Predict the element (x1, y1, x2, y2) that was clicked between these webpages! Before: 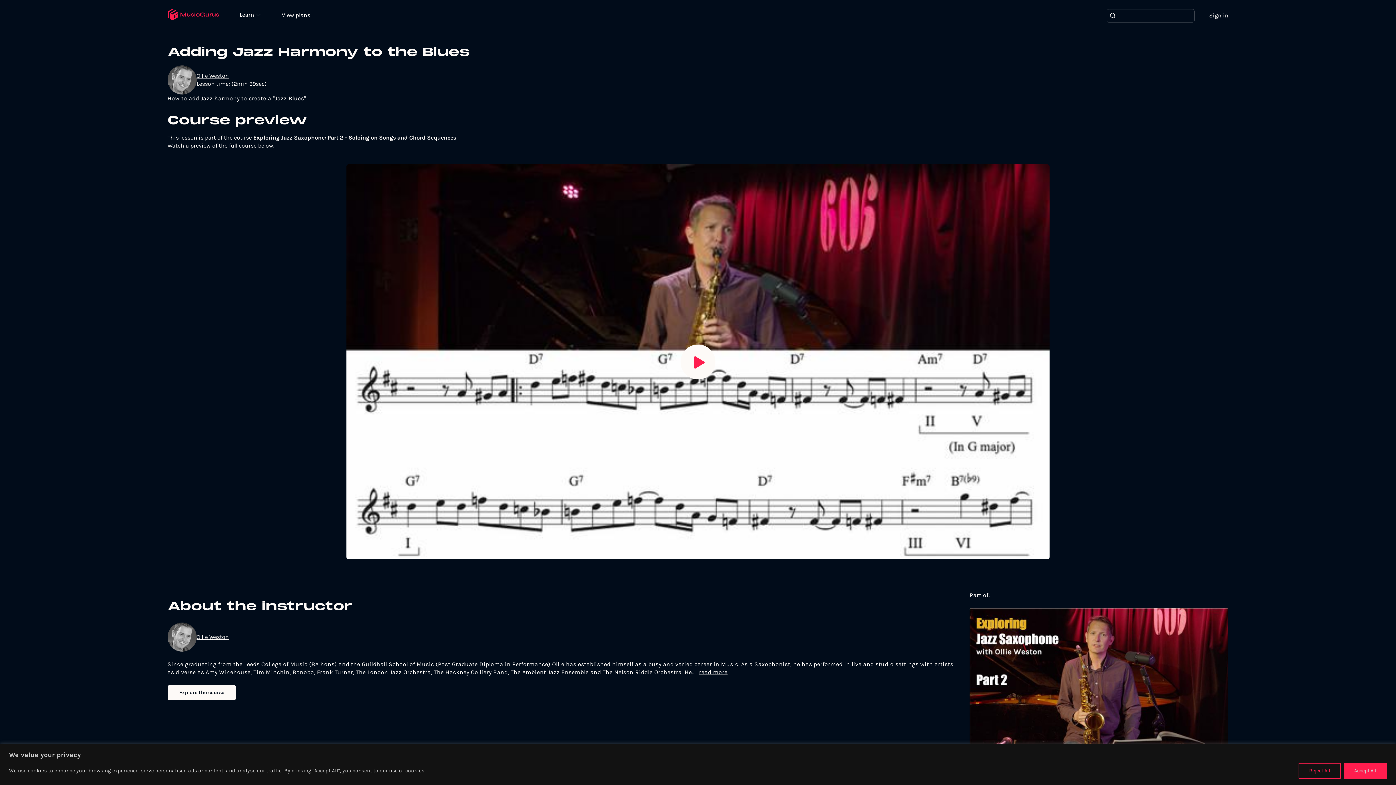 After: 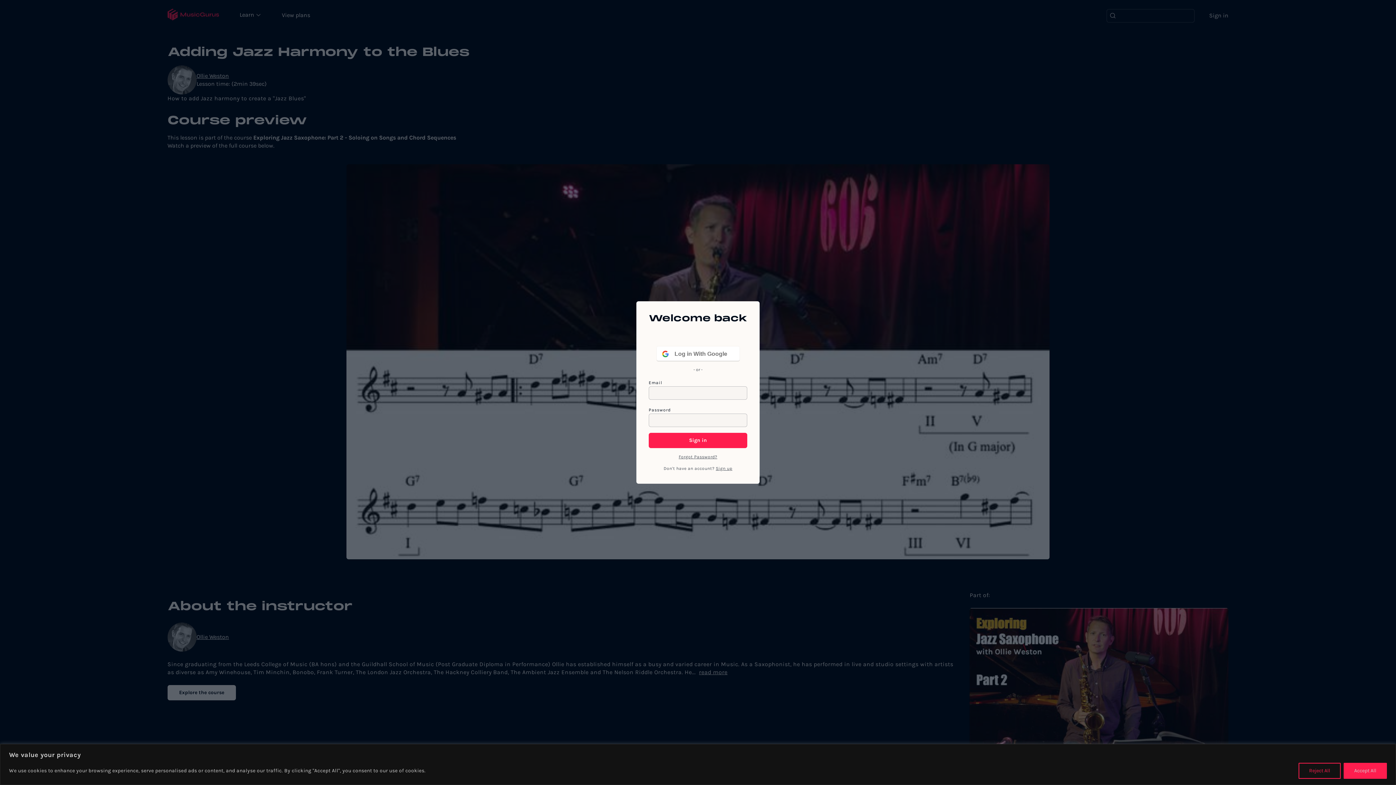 Action: bbox: (1209, 11, 1228, 19) label: Sign in